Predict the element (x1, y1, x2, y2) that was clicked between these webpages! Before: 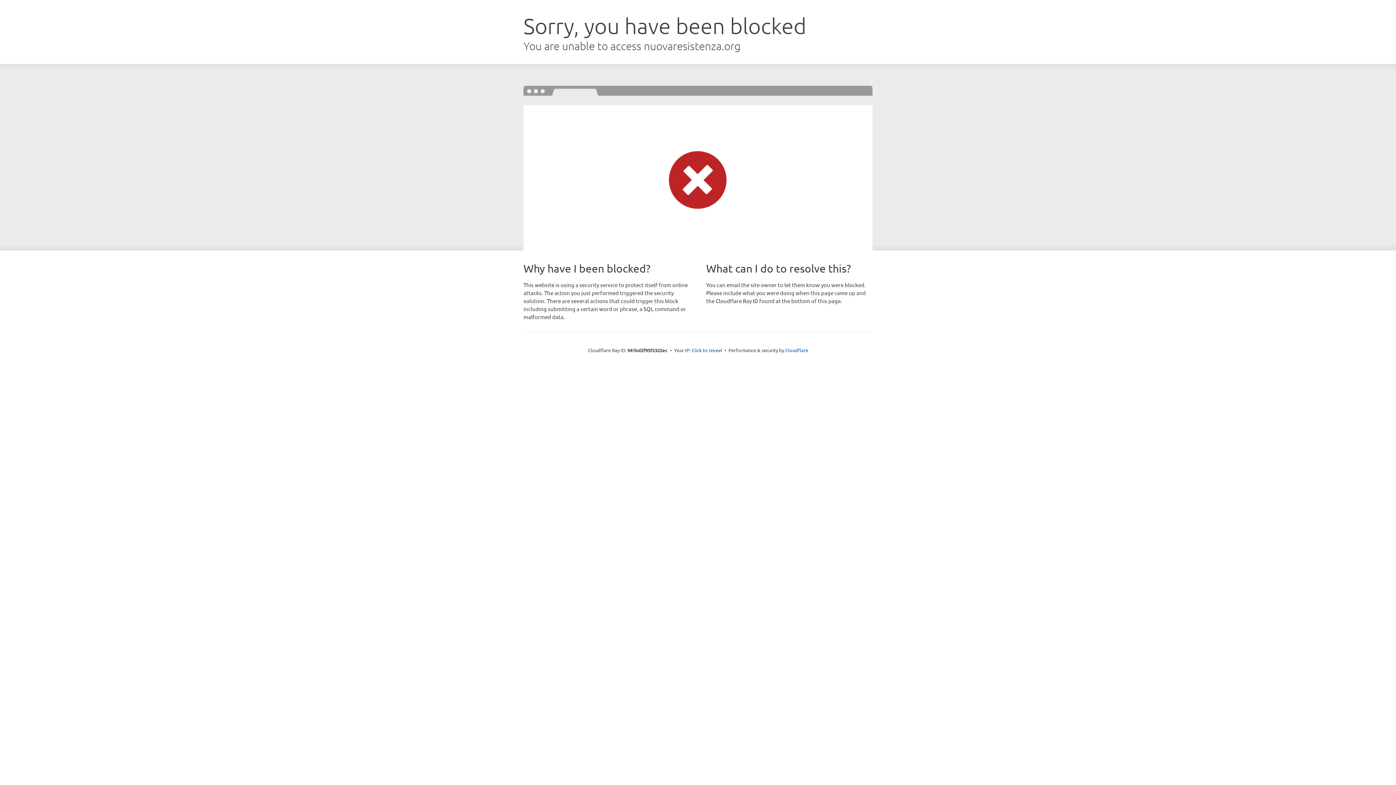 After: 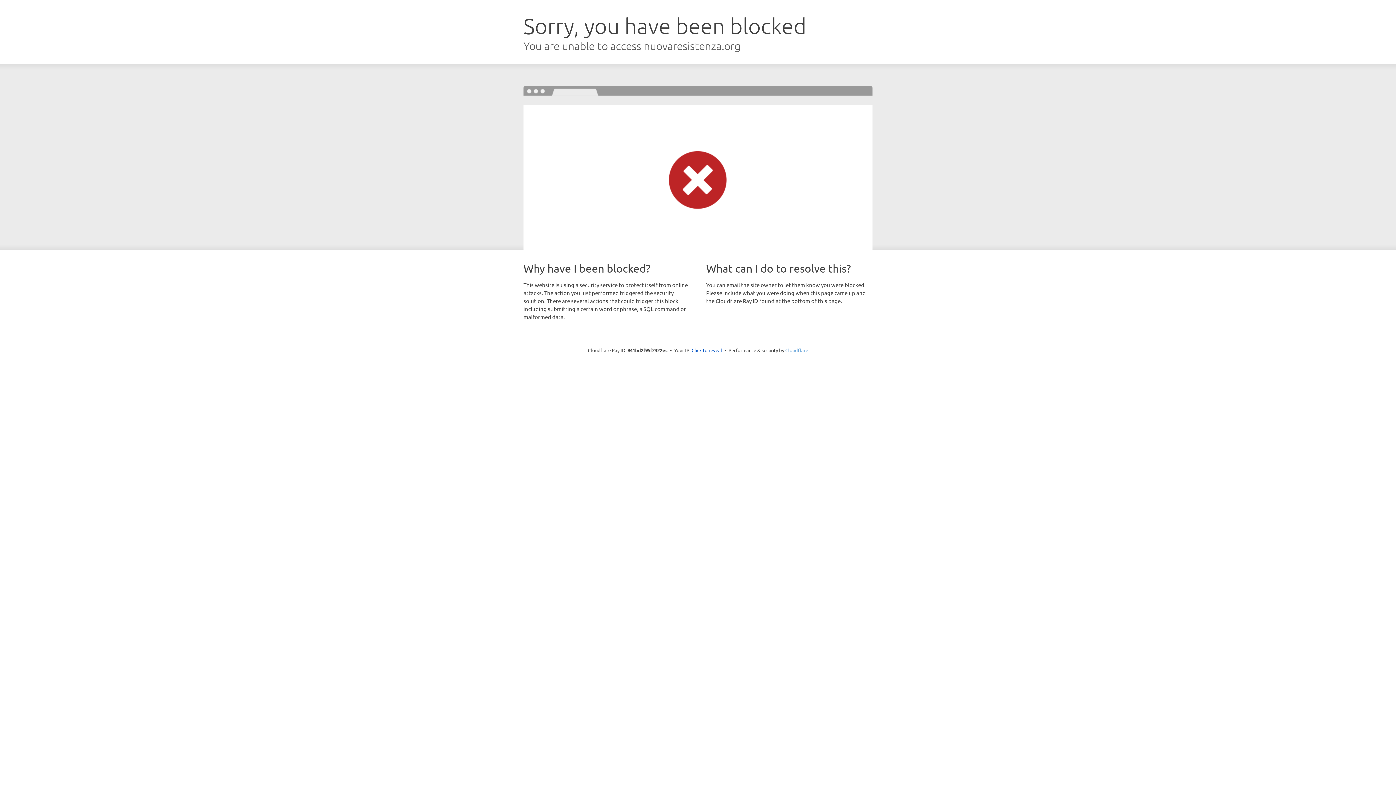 Action: bbox: (785, 347, 808, 353) label: Cloudflare